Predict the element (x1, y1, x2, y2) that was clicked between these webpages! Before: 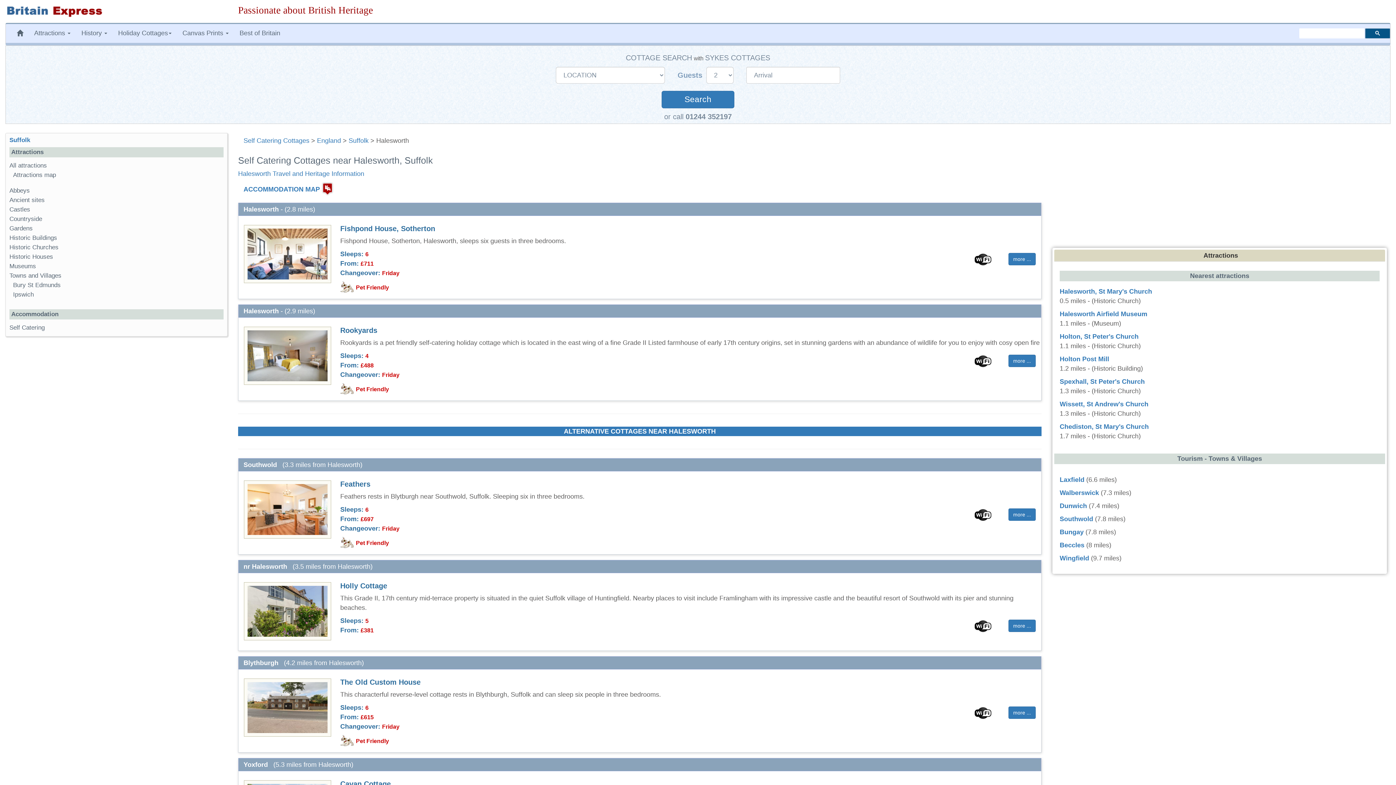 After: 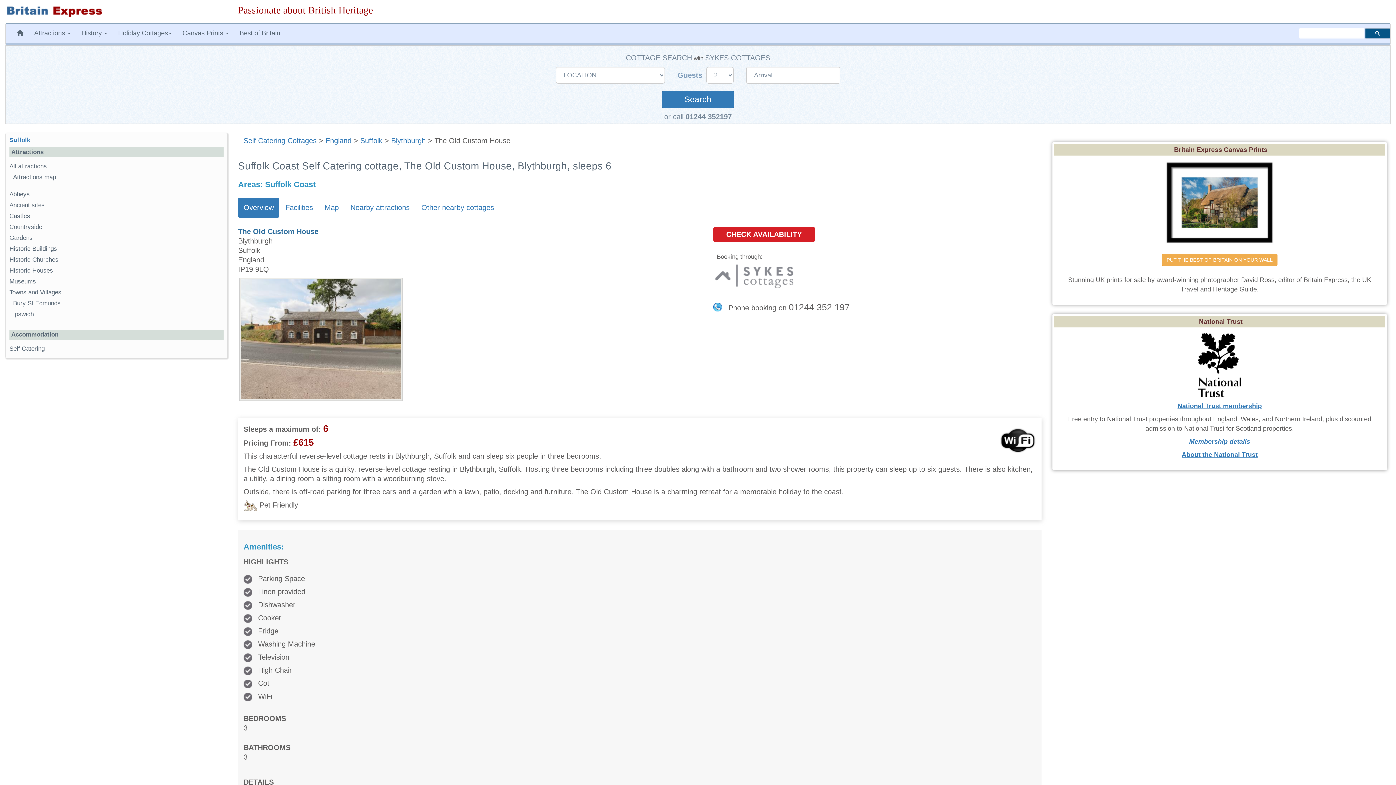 Action: bbox: (340, 678, 420, 686) label: The Old Custom House